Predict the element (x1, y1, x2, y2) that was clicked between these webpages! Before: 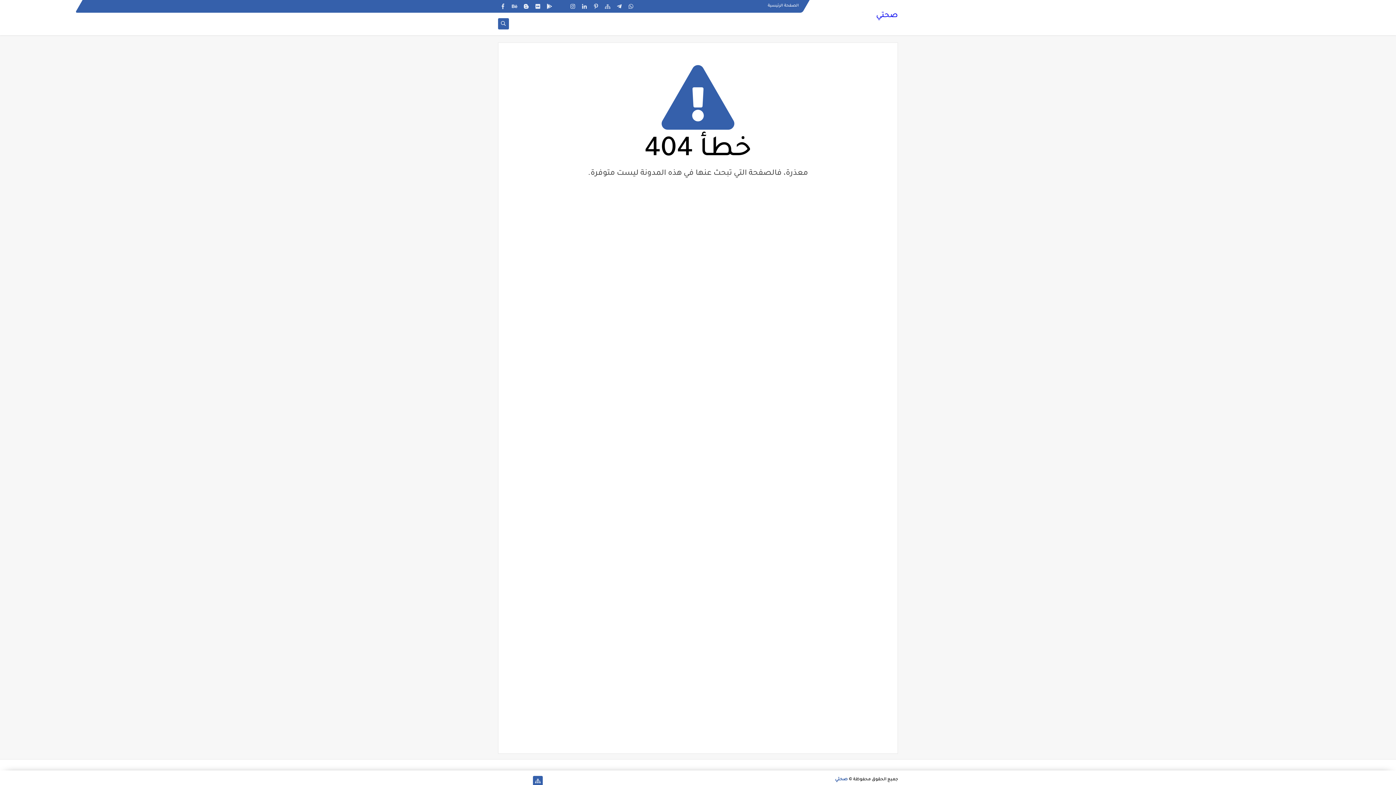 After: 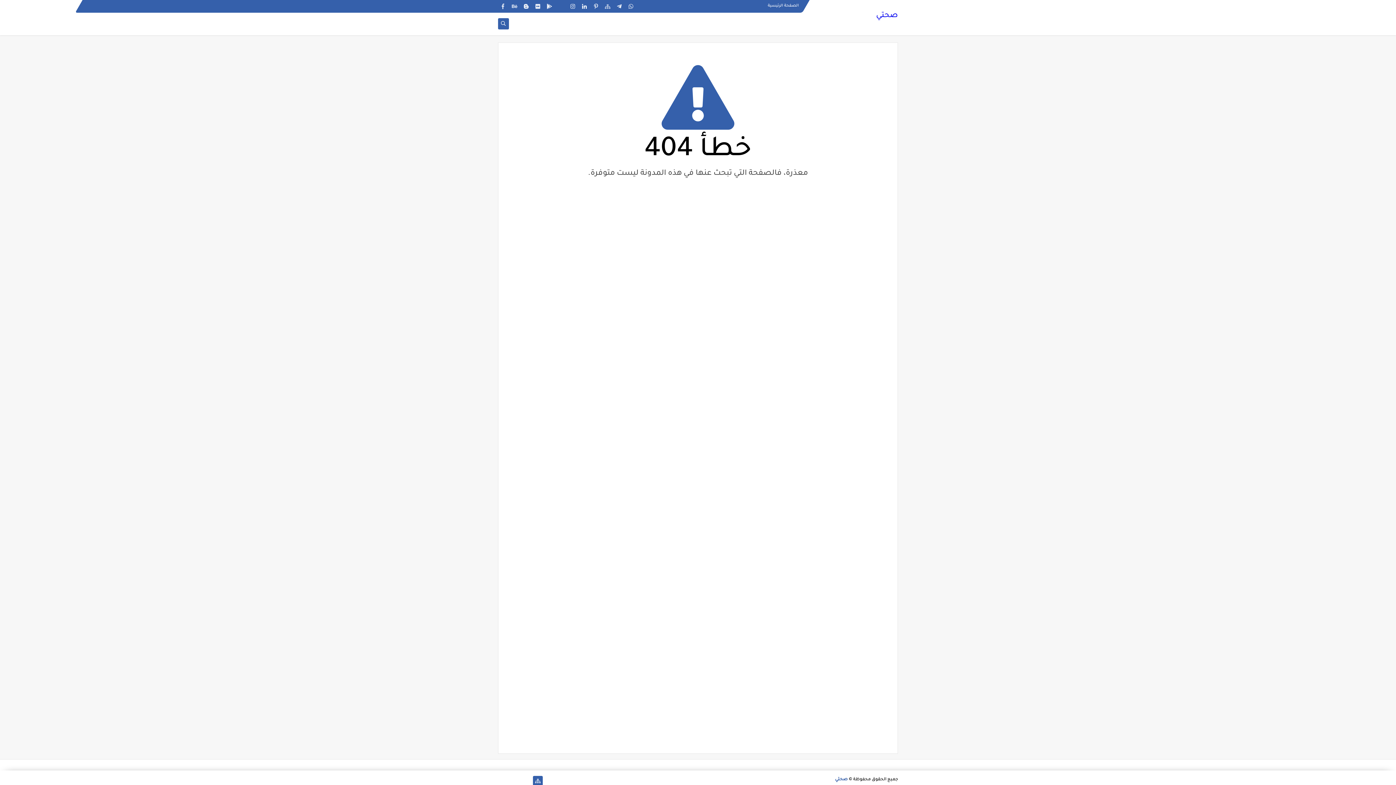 Action: bbox: (579, 1, 589, 11)